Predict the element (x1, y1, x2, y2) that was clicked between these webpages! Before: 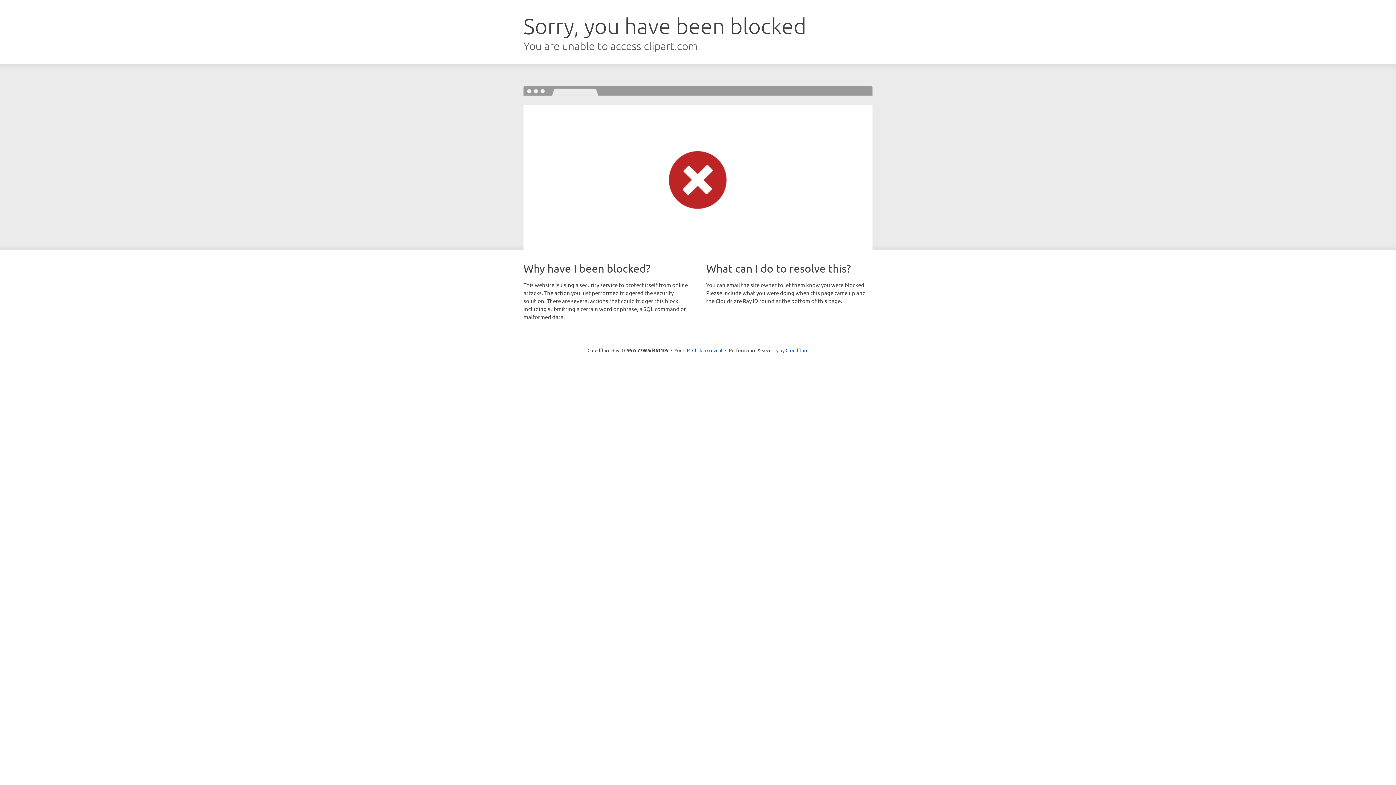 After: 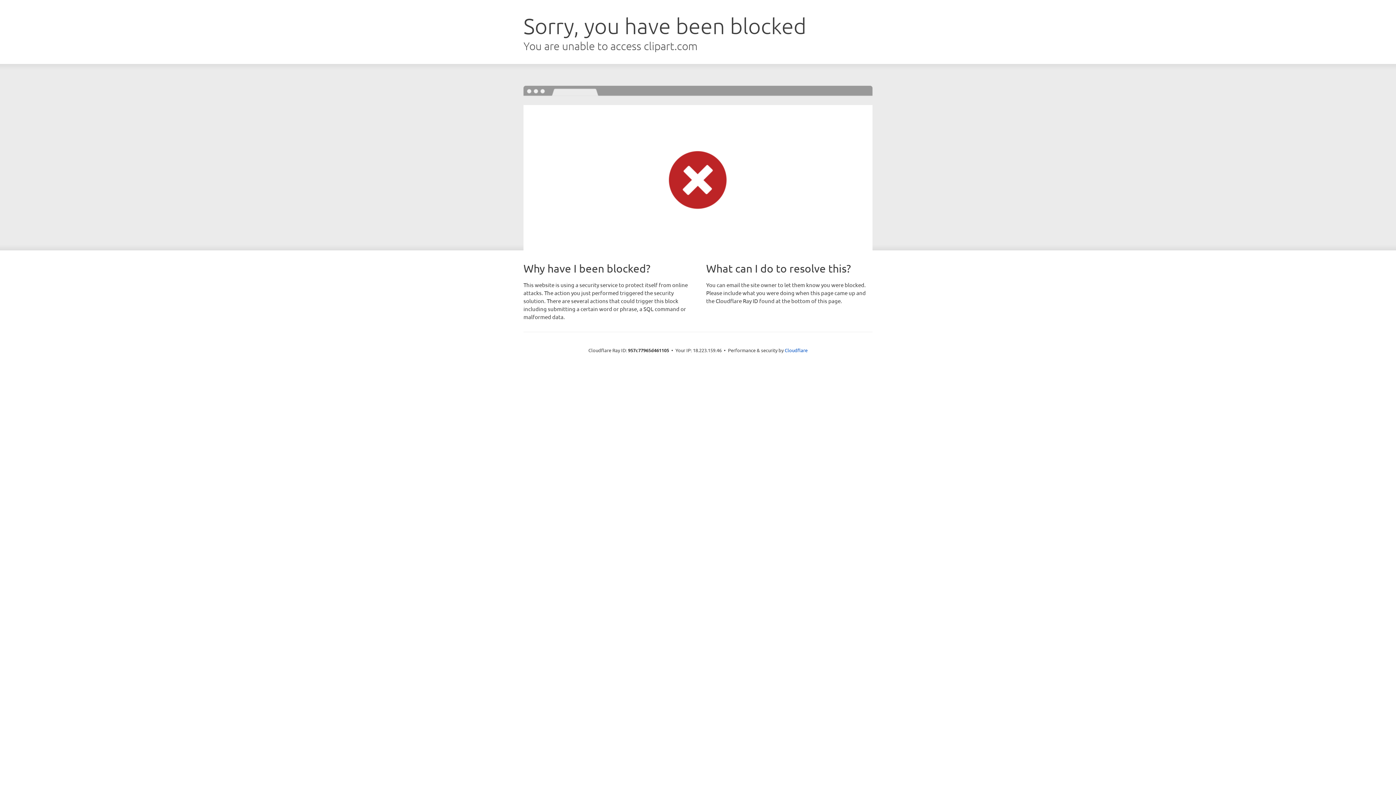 Action: bbox: (692, 346, 722, 353) label: Click to reveal